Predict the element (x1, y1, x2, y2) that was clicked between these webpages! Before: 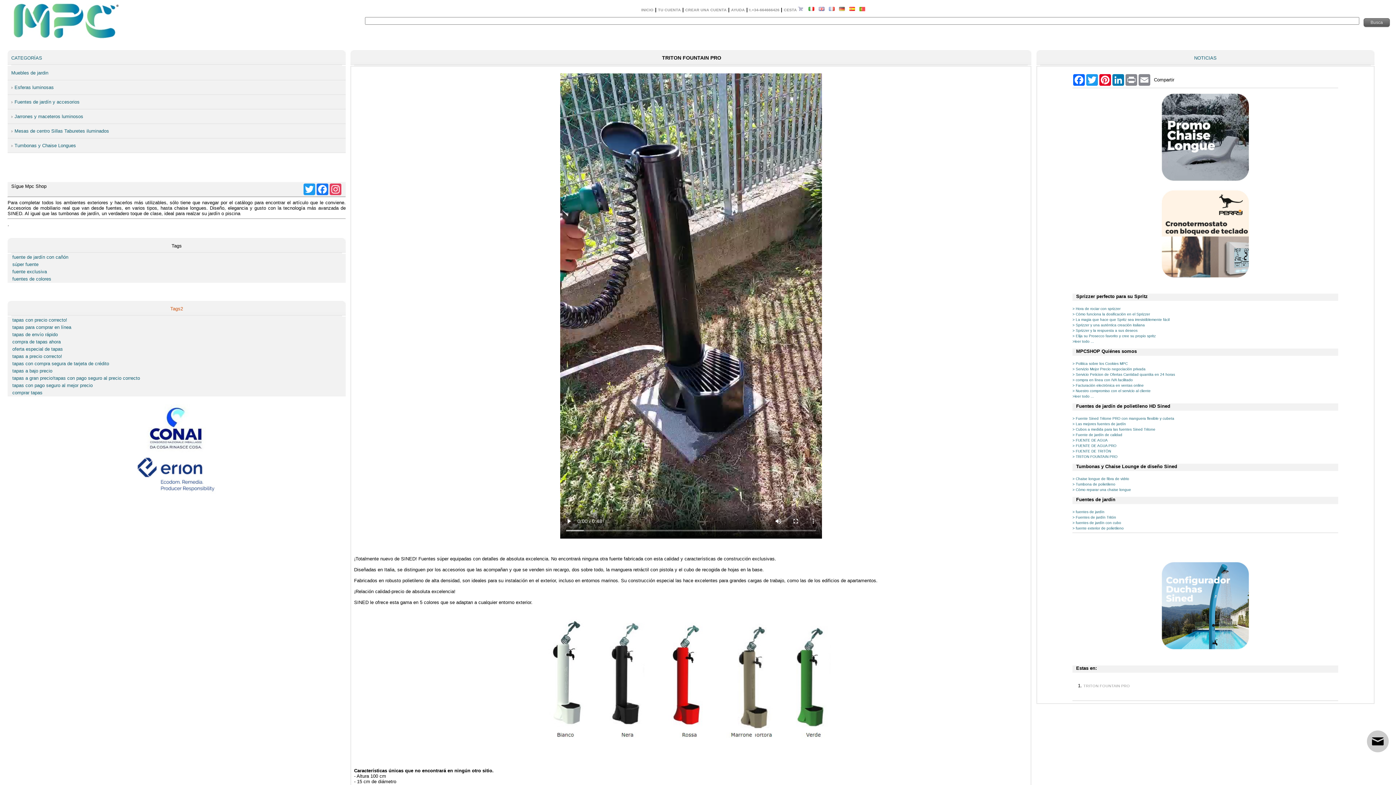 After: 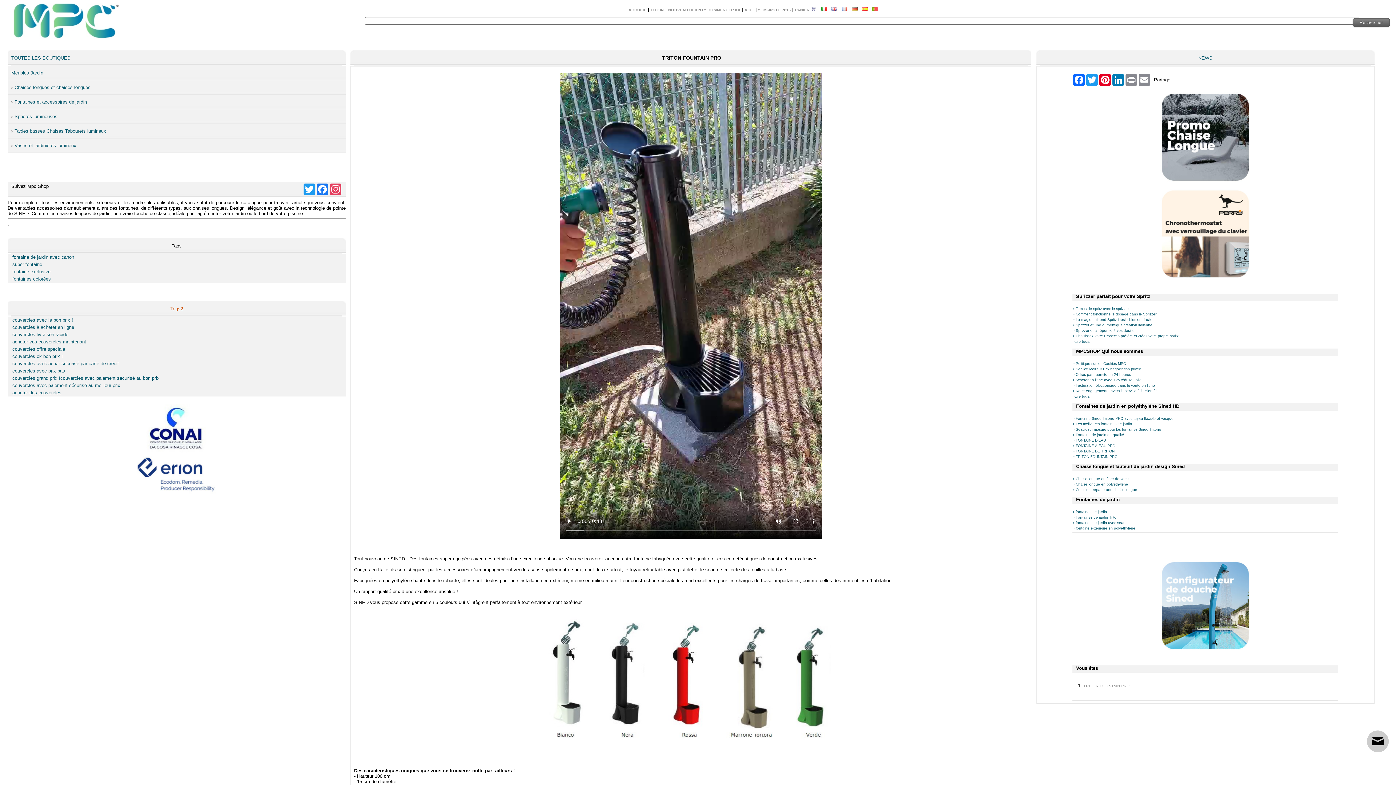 Action: bbox: (829, 7, 837, 12)